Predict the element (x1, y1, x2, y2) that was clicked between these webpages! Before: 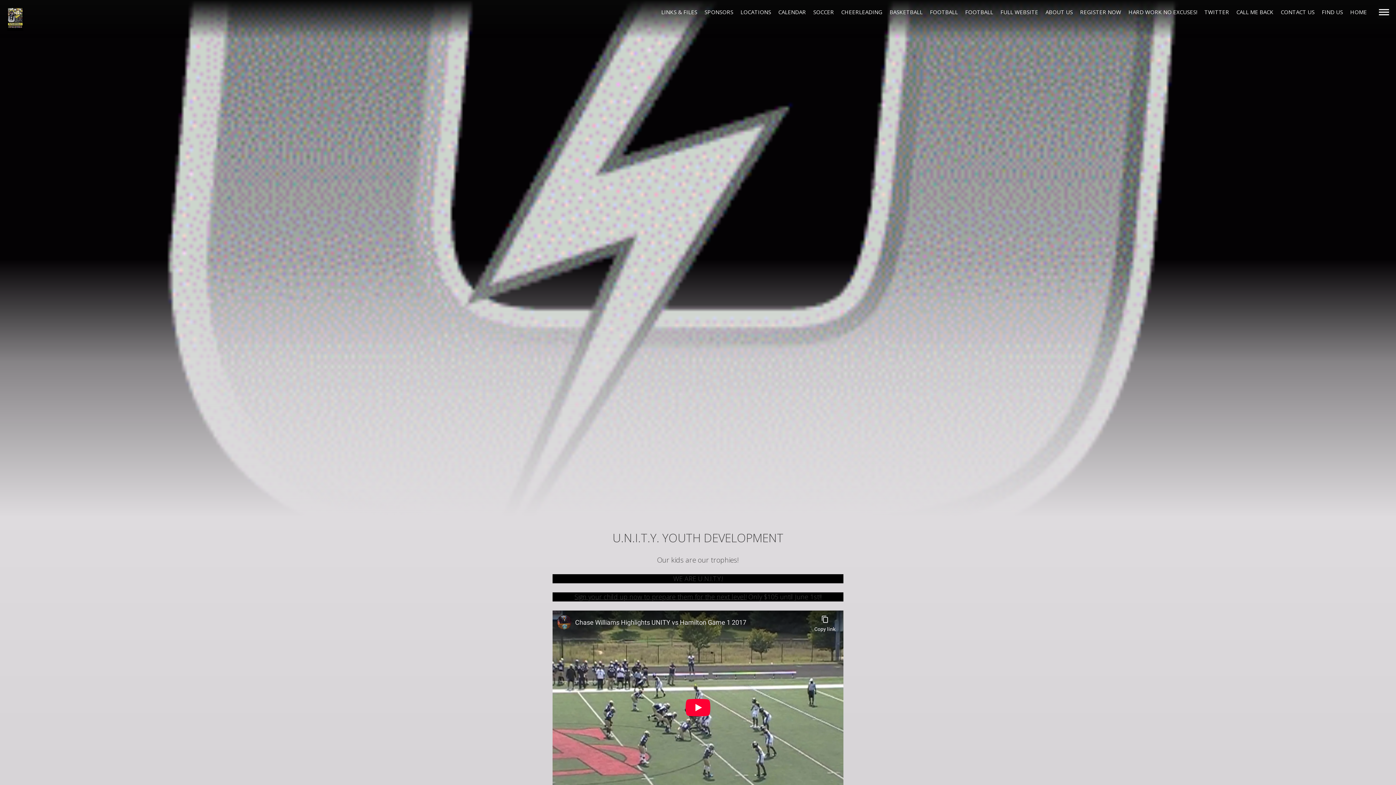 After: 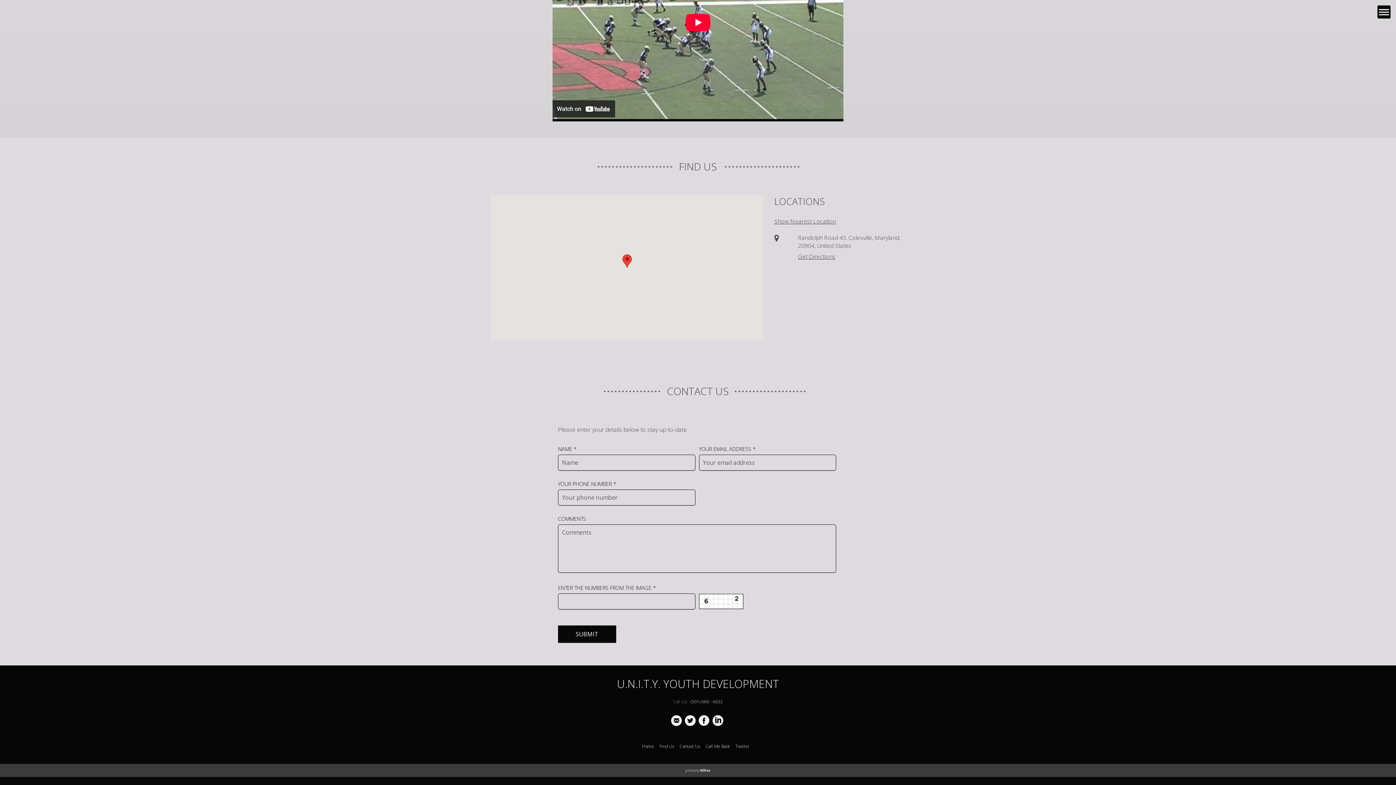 Action: bbox: (1281, 8, 1314, 15) label: CONTACT US